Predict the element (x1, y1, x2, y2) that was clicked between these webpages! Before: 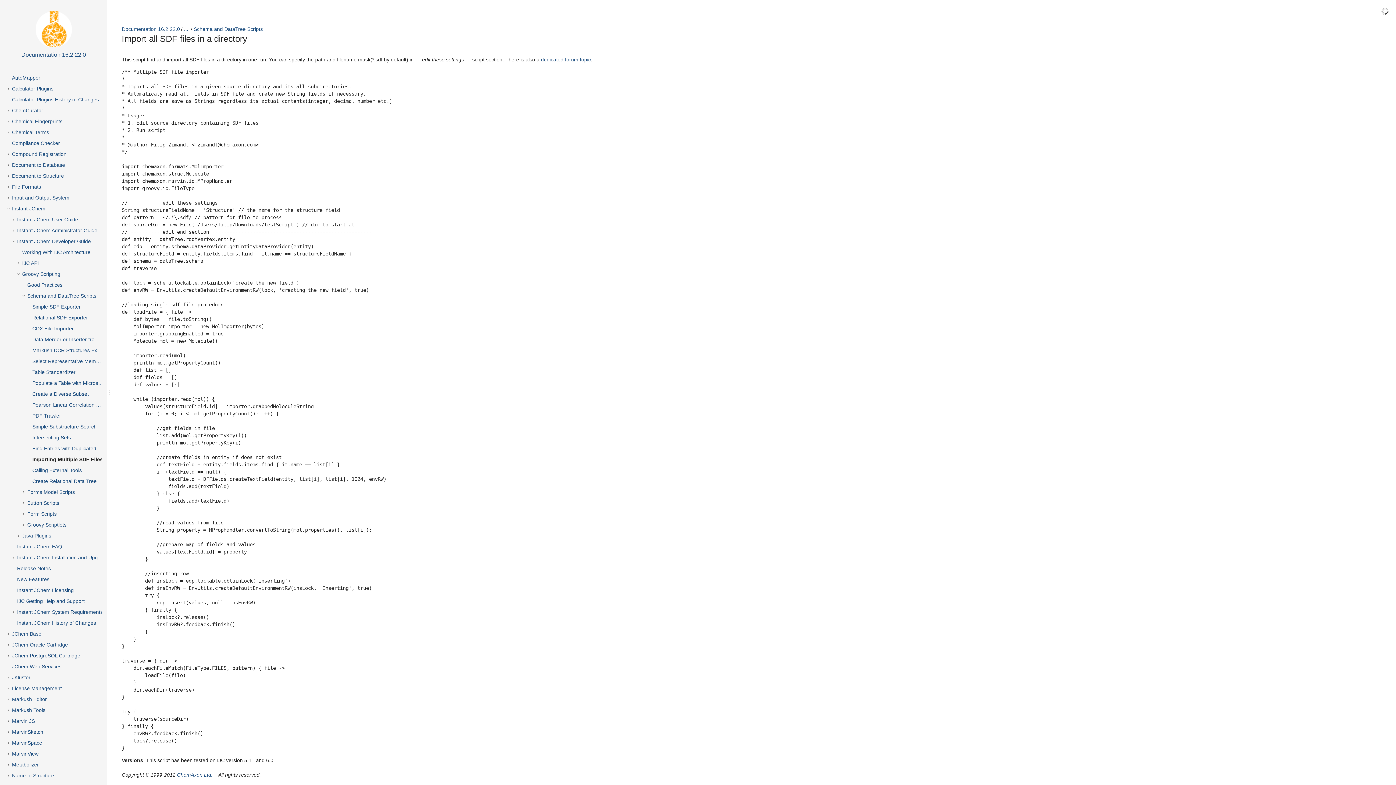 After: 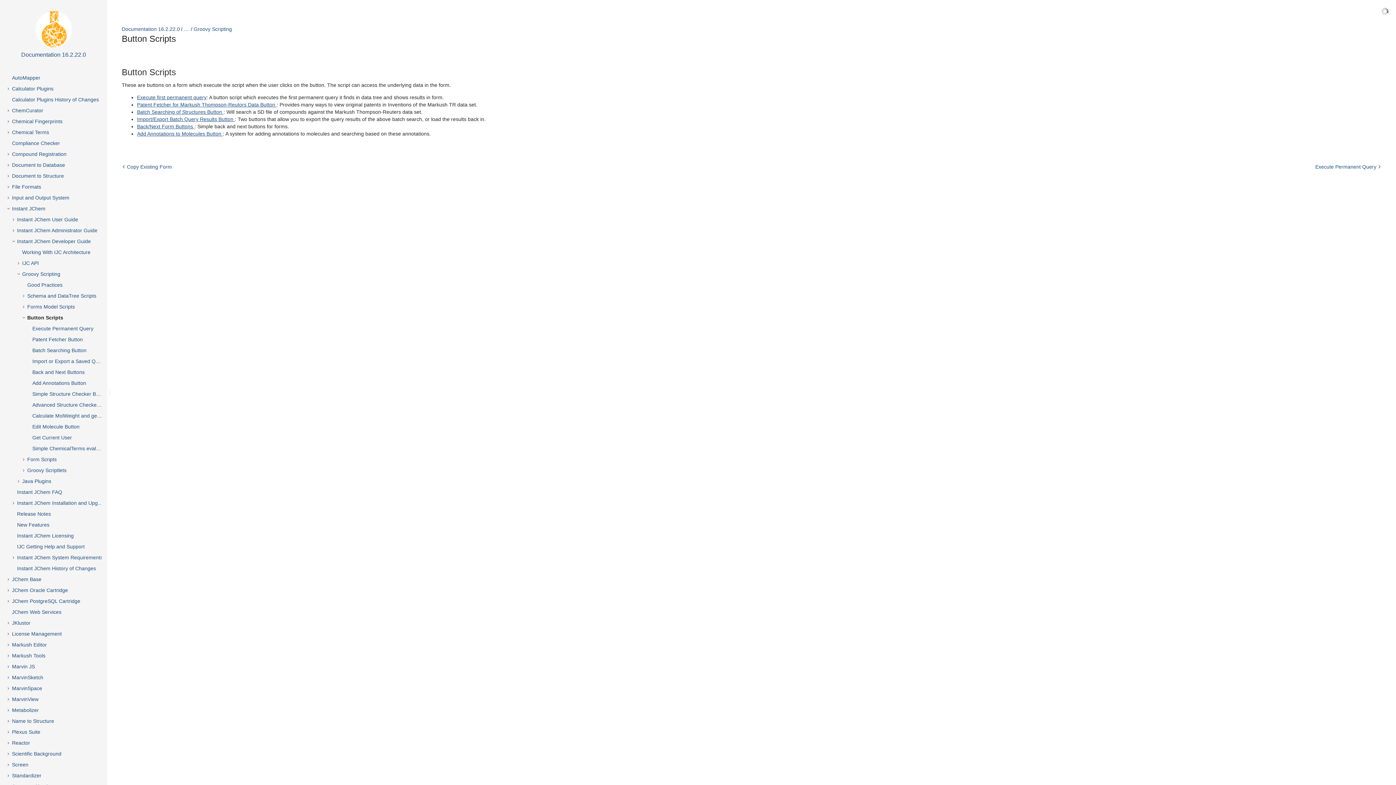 Action: bbox: (25, 497, 114, 508) label: Button Scripts